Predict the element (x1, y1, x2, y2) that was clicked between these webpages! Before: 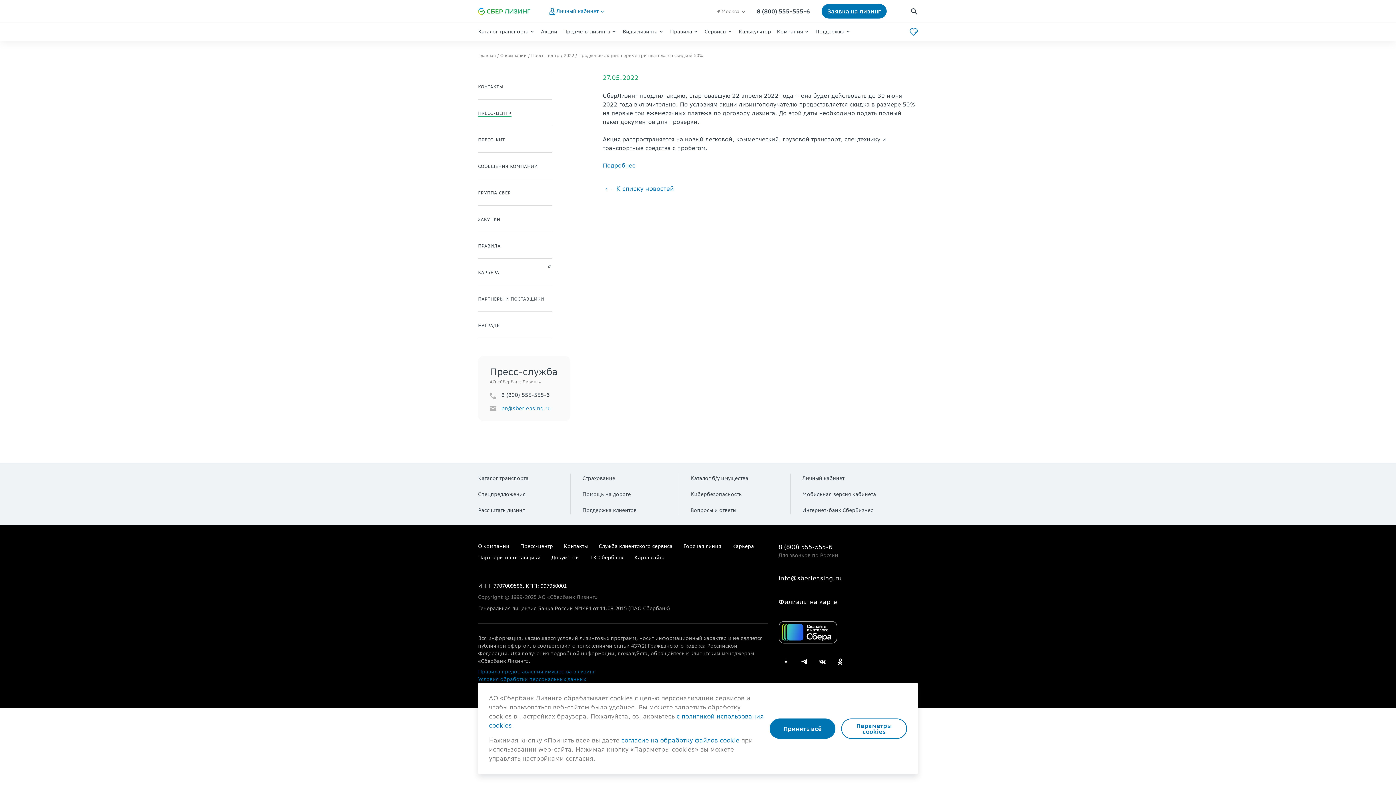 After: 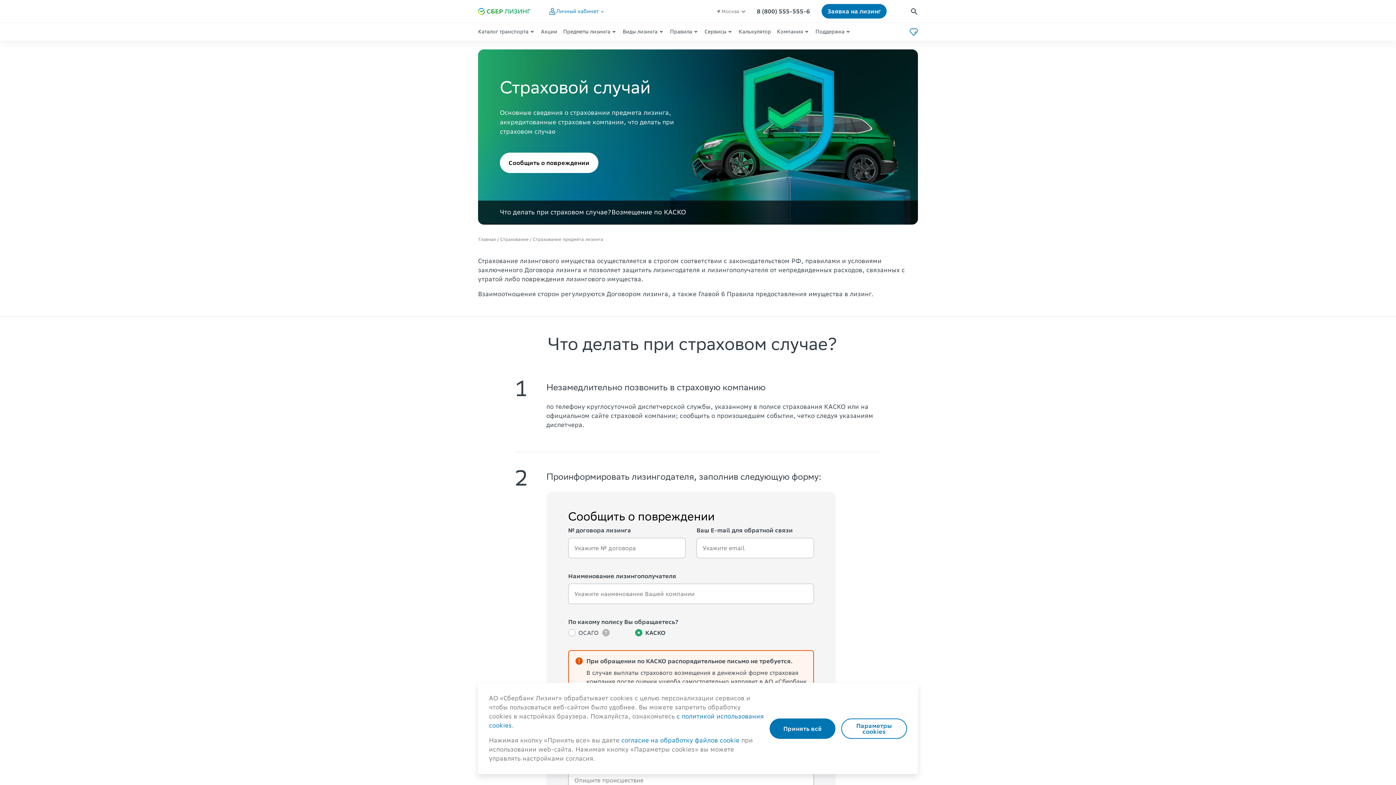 Action: label: Страхование bbox: (582, 475, 615, 481)